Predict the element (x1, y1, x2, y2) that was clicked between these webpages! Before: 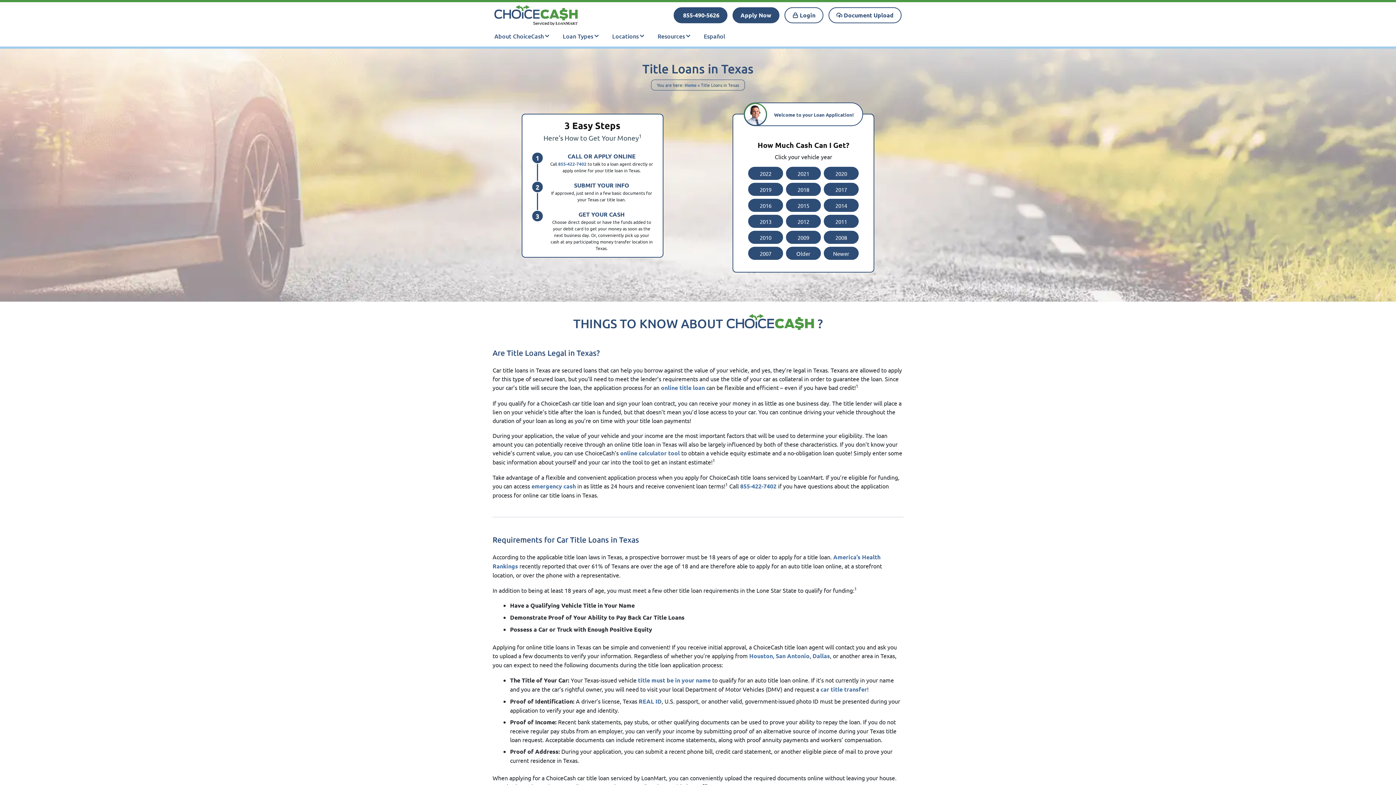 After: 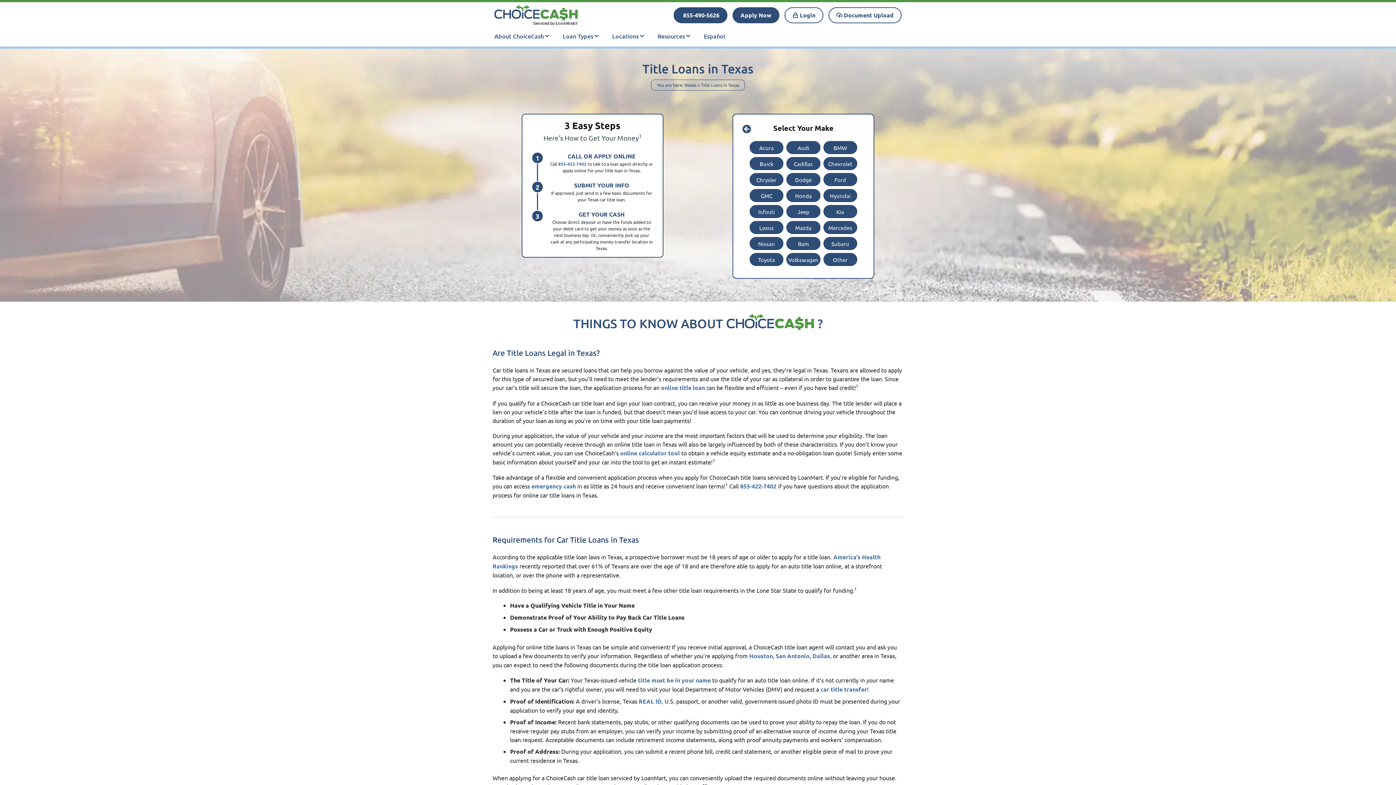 Action: label: 2013 bbox: (748, 214, 783, 228)